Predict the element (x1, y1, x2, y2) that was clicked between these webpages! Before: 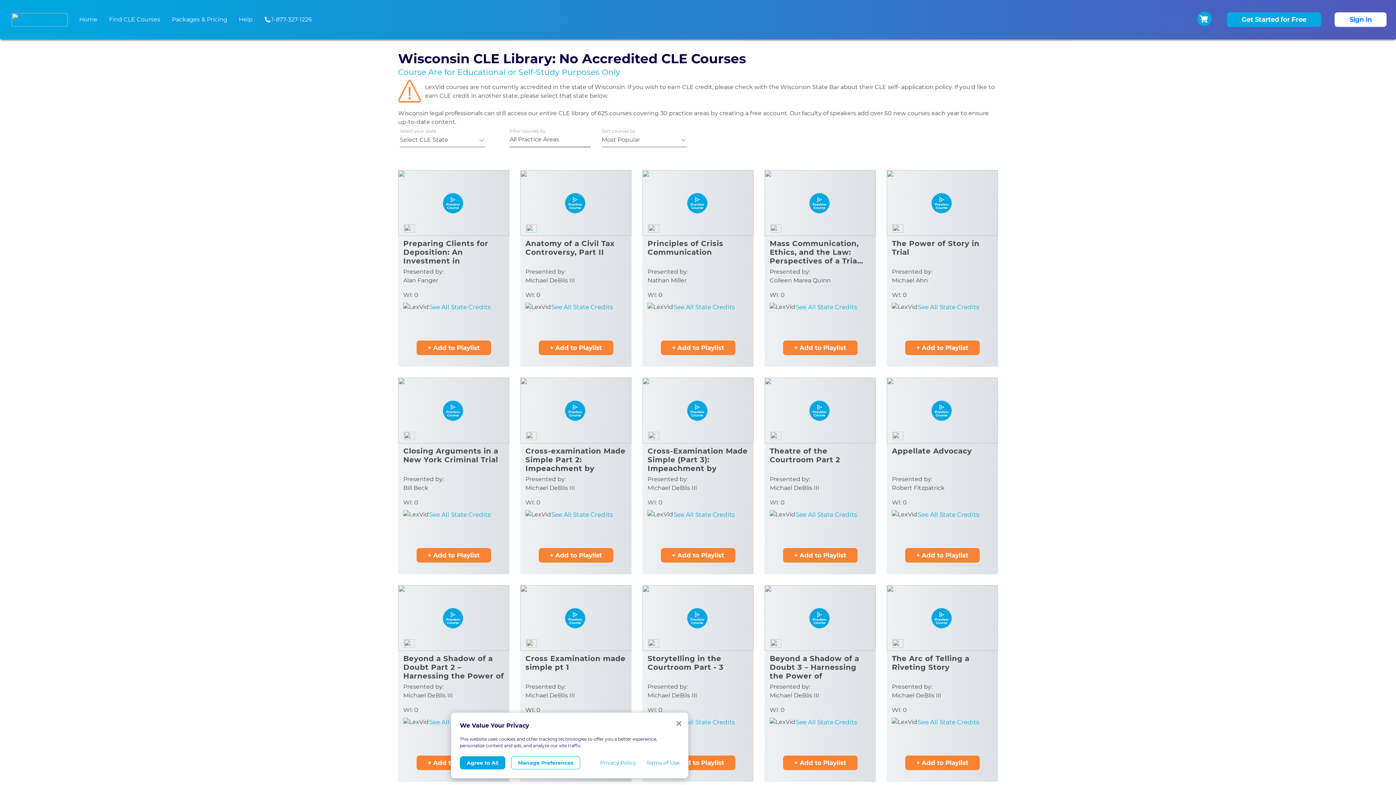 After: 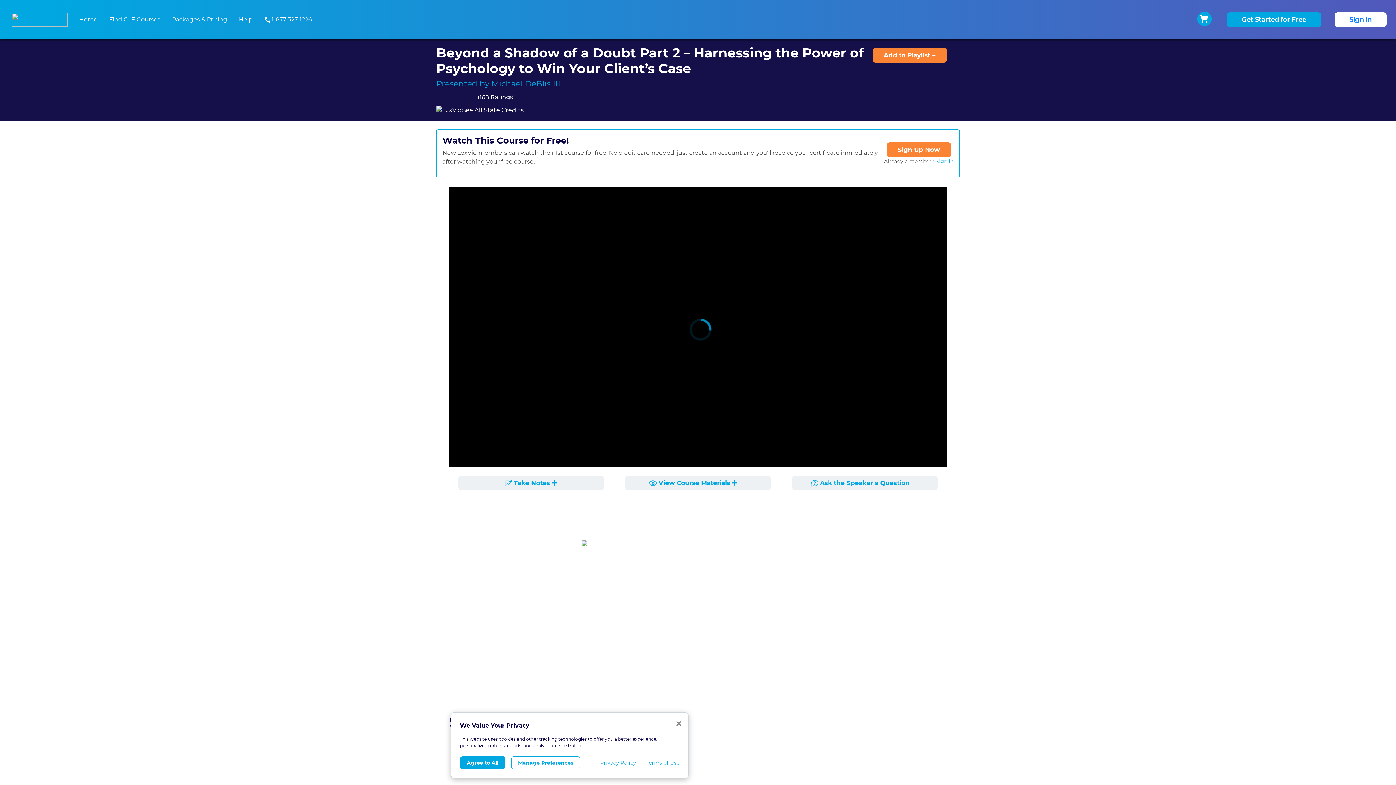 Action: bbox: (403, 654, 504, 700) label: Beyond a Shadow of a Doubt Part 2 – Harnessing the Power of Psycholog...
Read more